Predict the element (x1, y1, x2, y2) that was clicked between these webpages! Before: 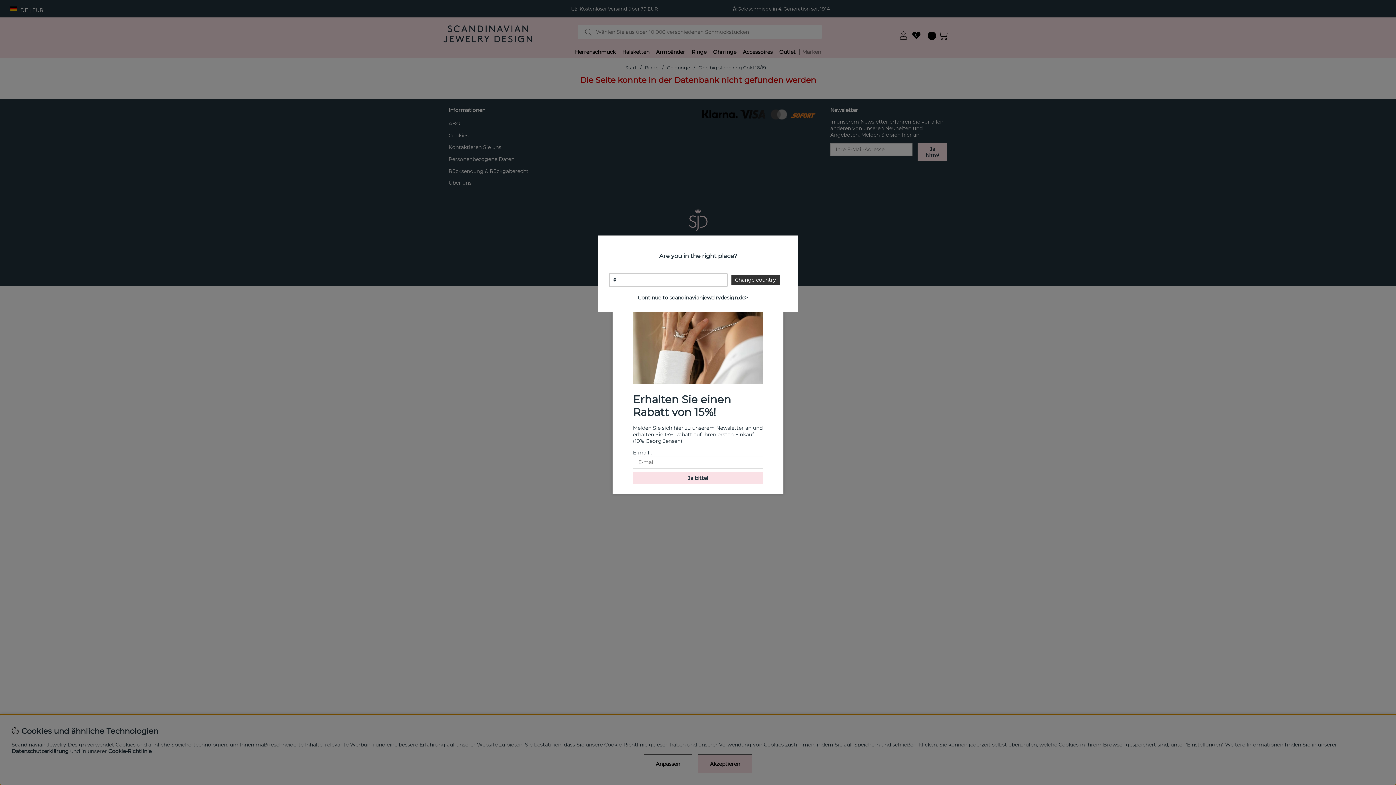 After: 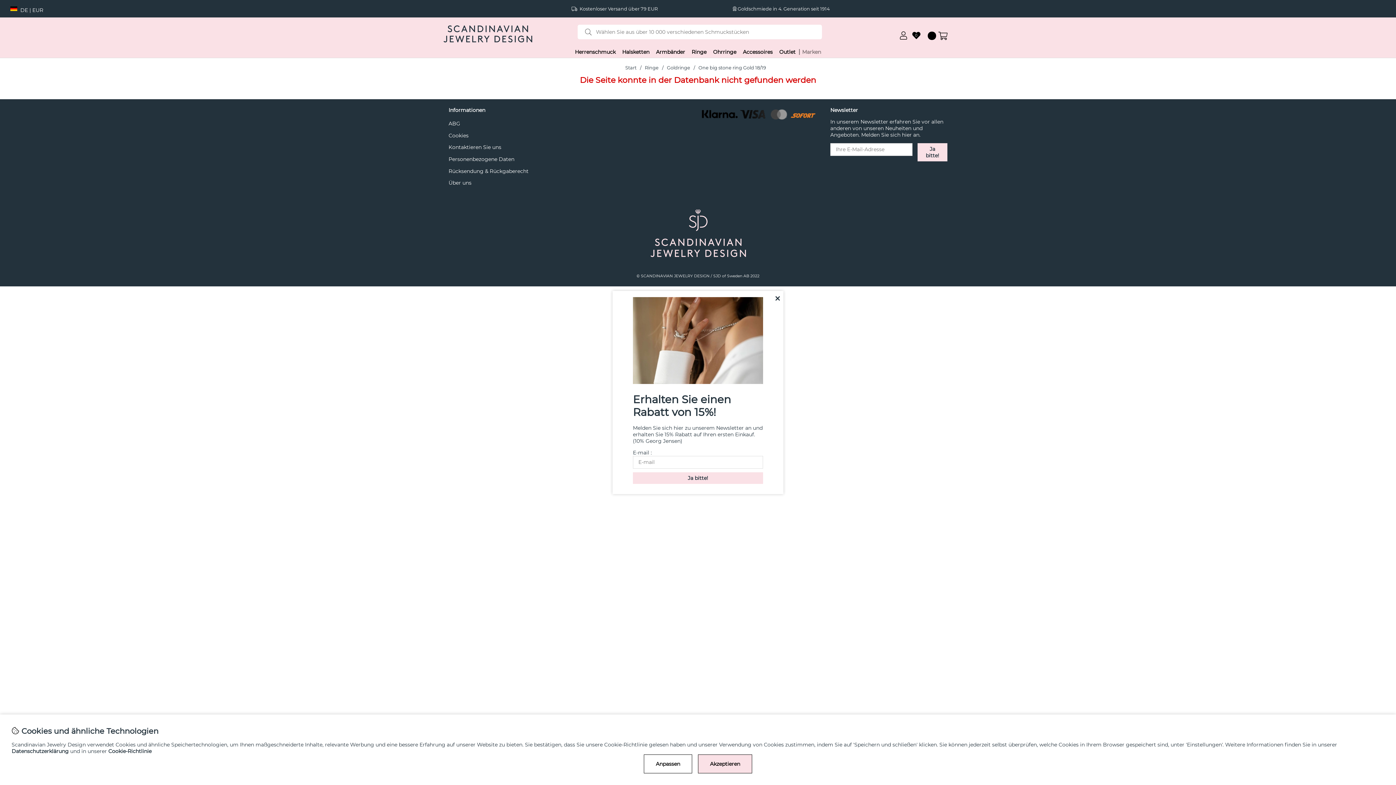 Action: label: Continue to scandinavianjewelrydesign.de> bbox: (638, 294, 748, 301)